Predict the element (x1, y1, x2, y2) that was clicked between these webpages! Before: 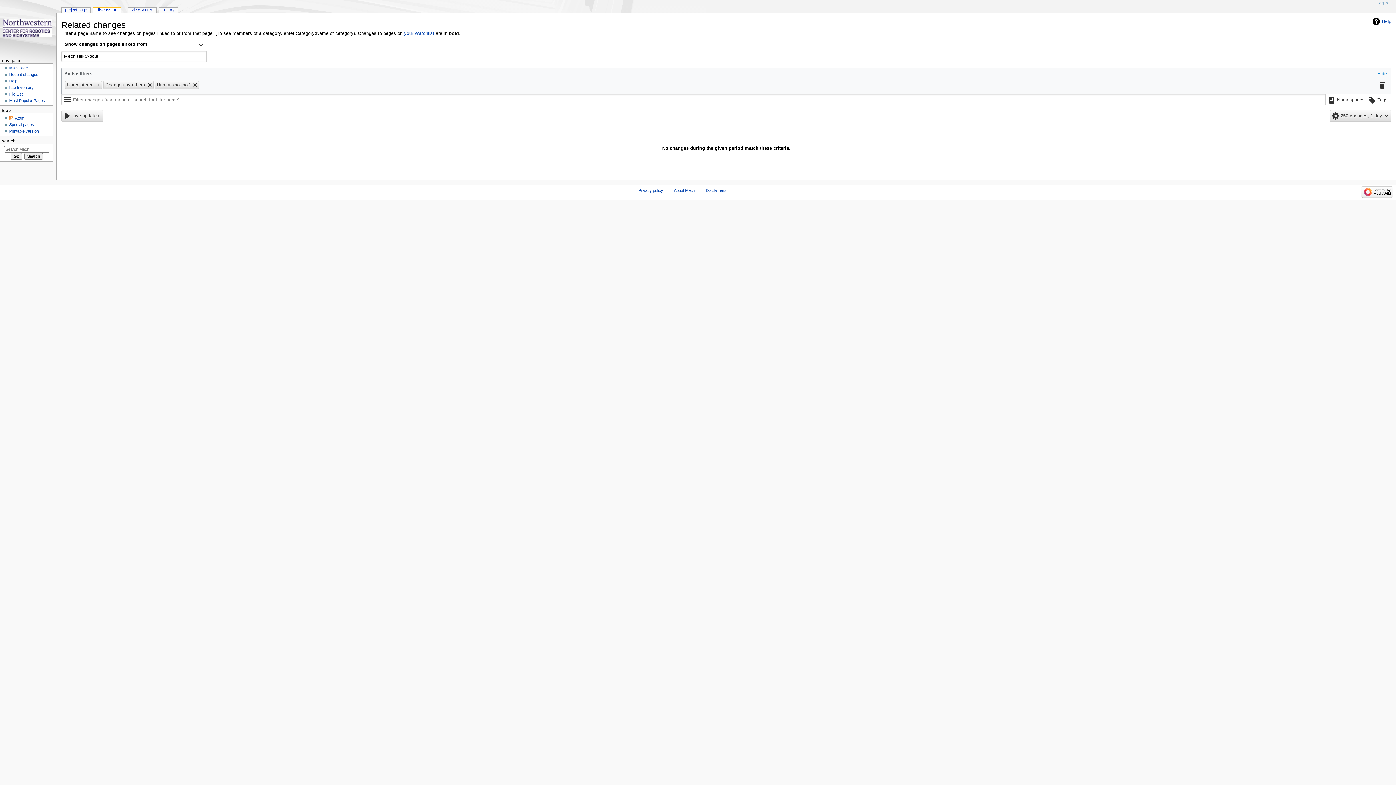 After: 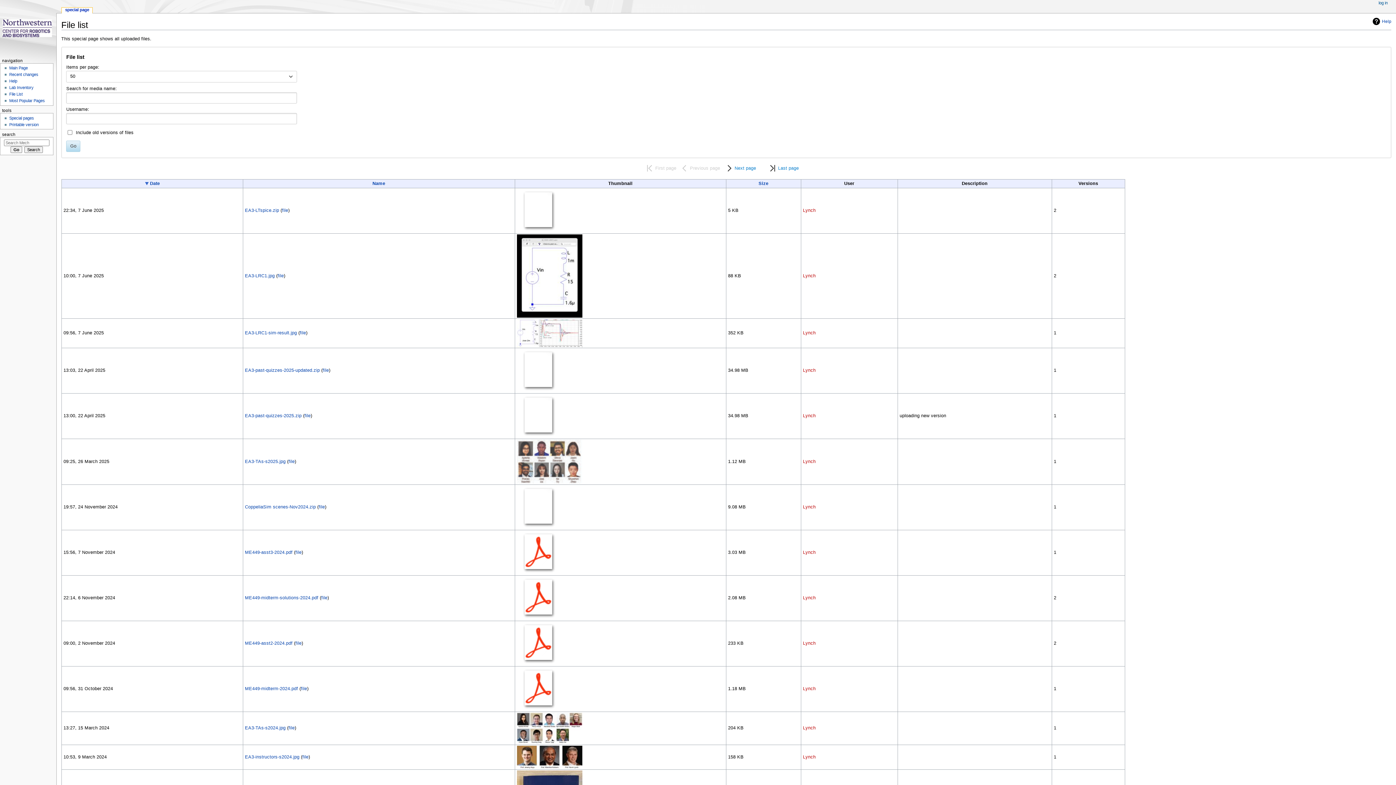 Action: label: File List bbox: (9, 92, 22, 96)